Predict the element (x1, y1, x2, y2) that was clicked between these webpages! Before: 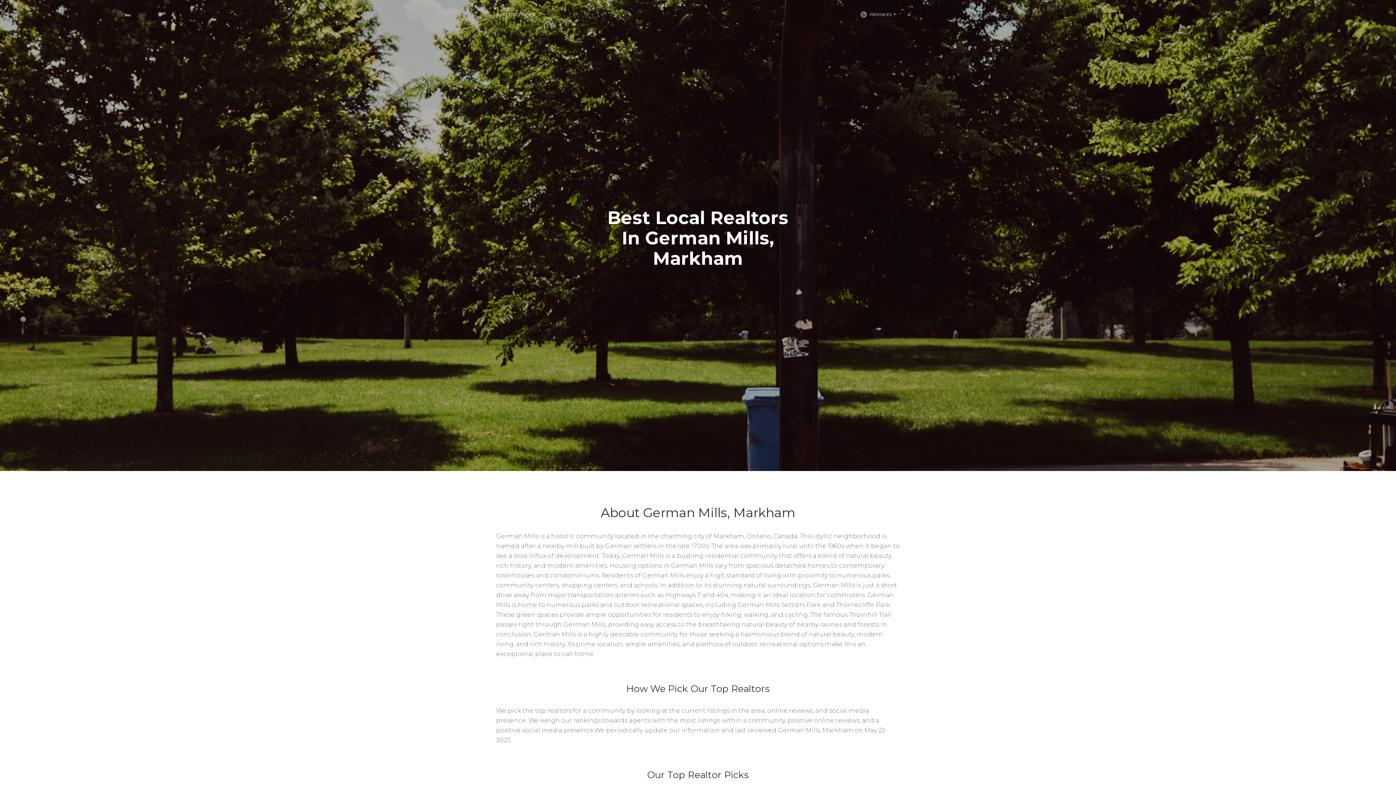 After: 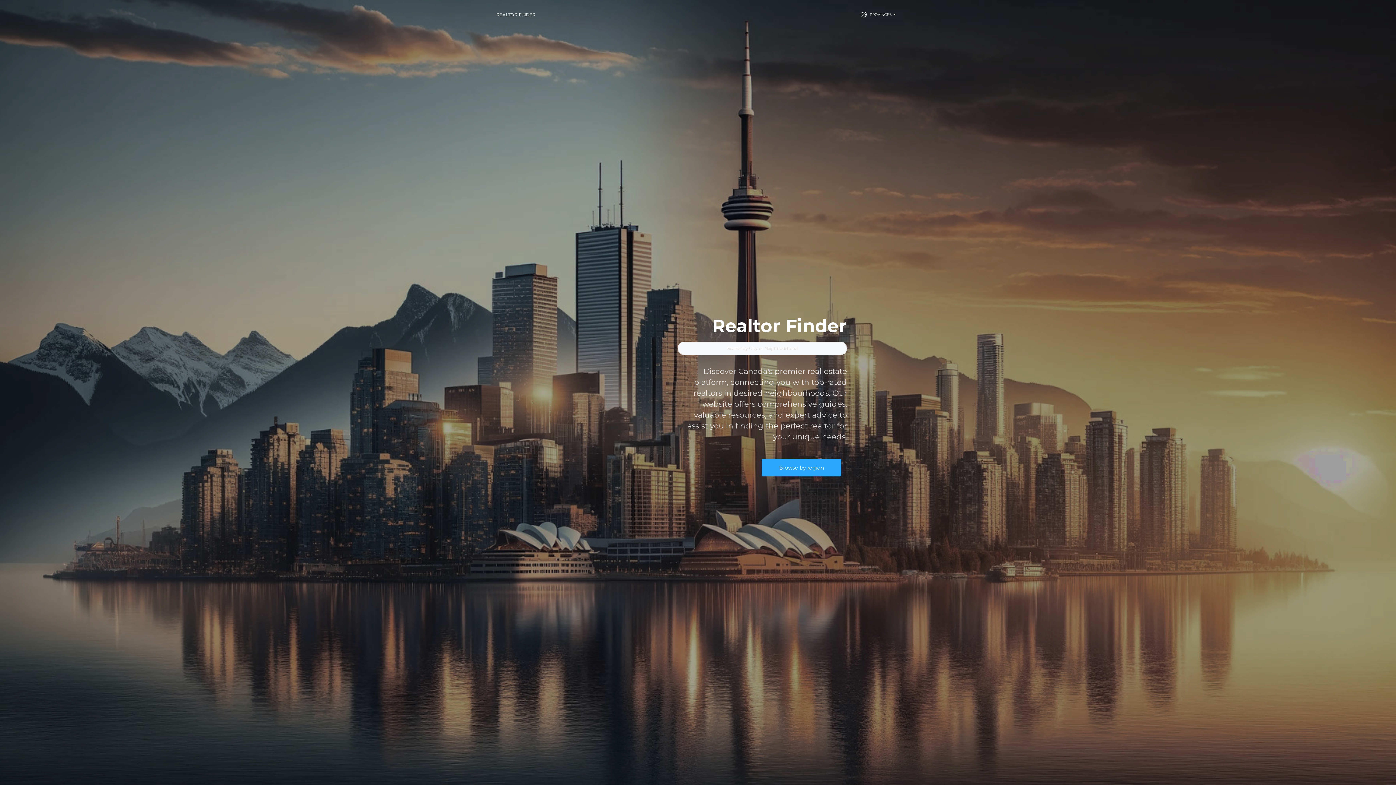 Action: label: REALTOR FINDER bbox: (496, 7, 535, 22)